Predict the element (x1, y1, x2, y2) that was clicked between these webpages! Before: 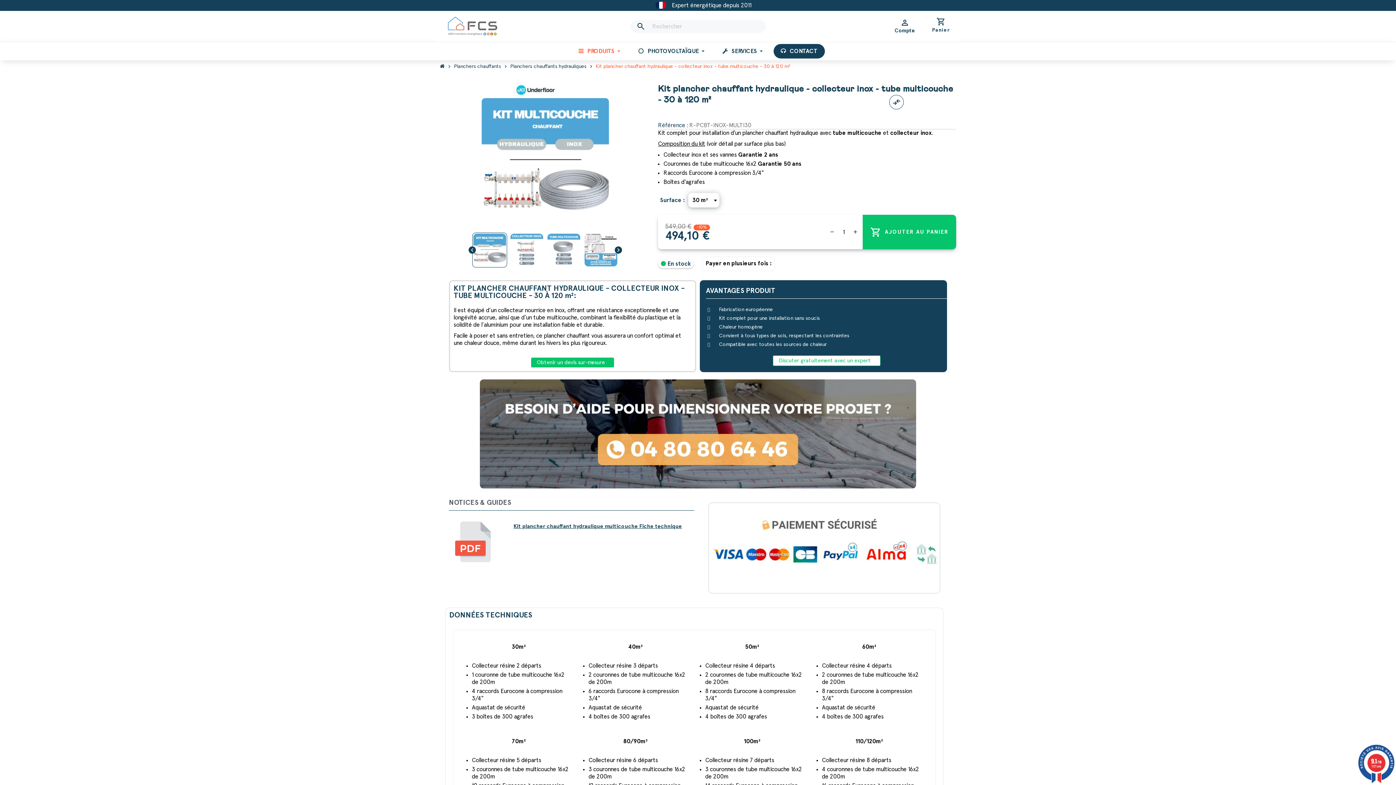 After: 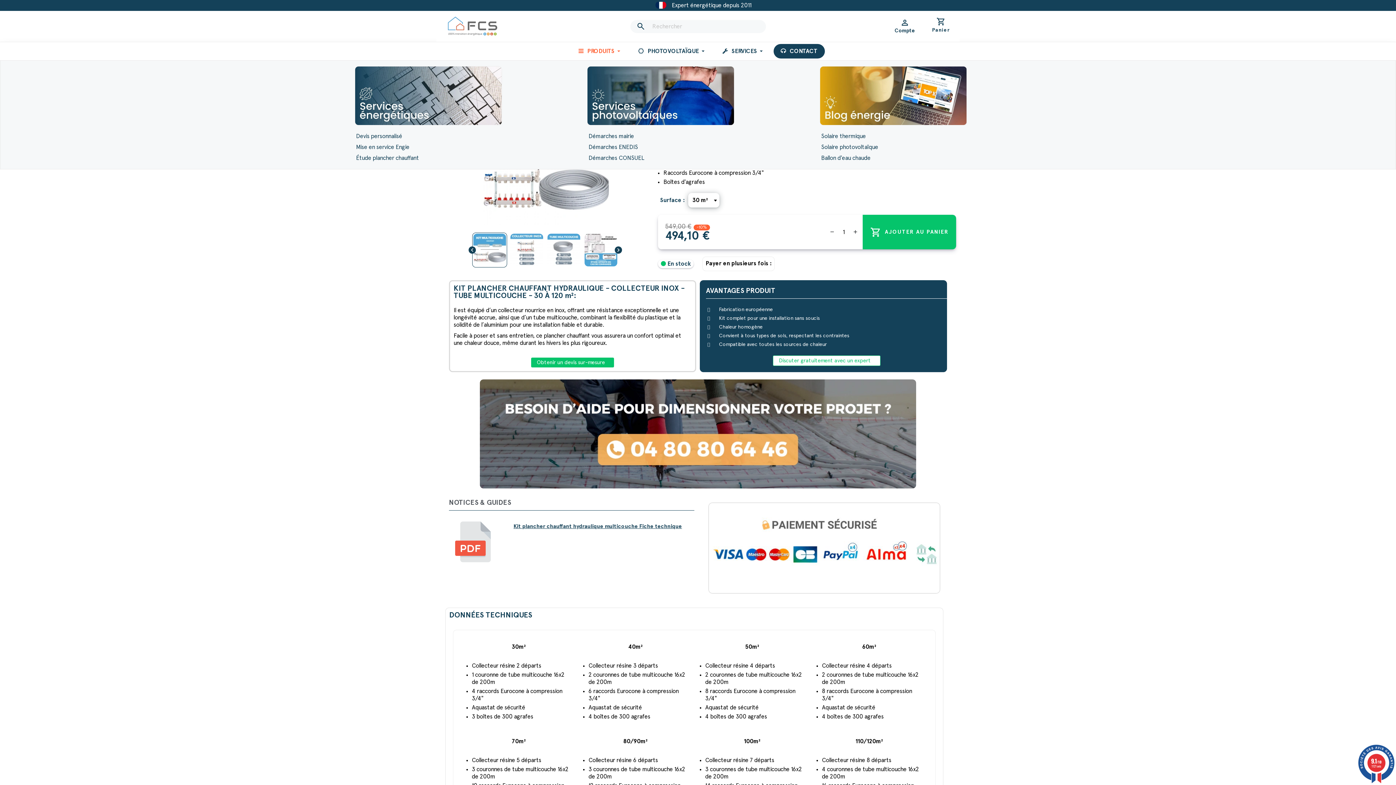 Action: bbox: (715, 44, 770, 58) label: SERVICES